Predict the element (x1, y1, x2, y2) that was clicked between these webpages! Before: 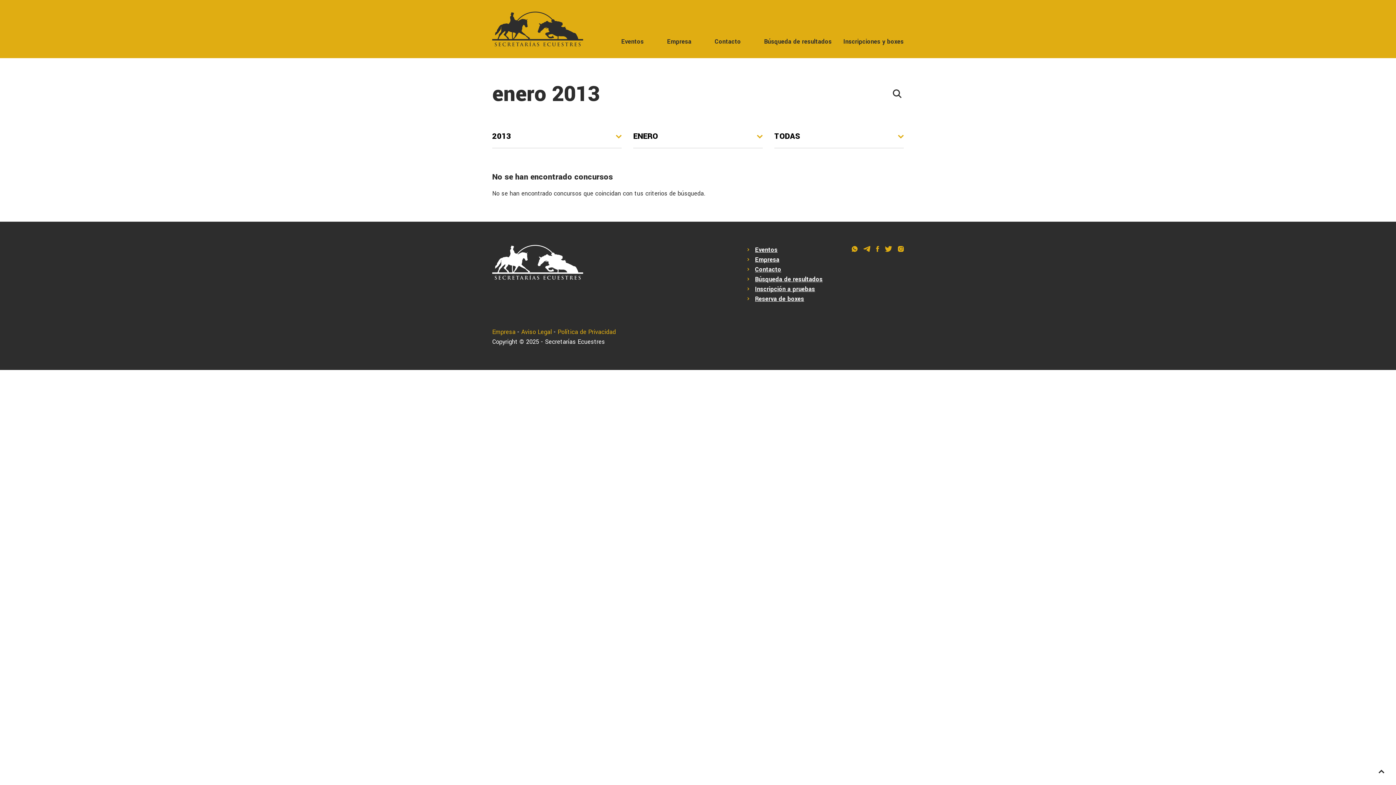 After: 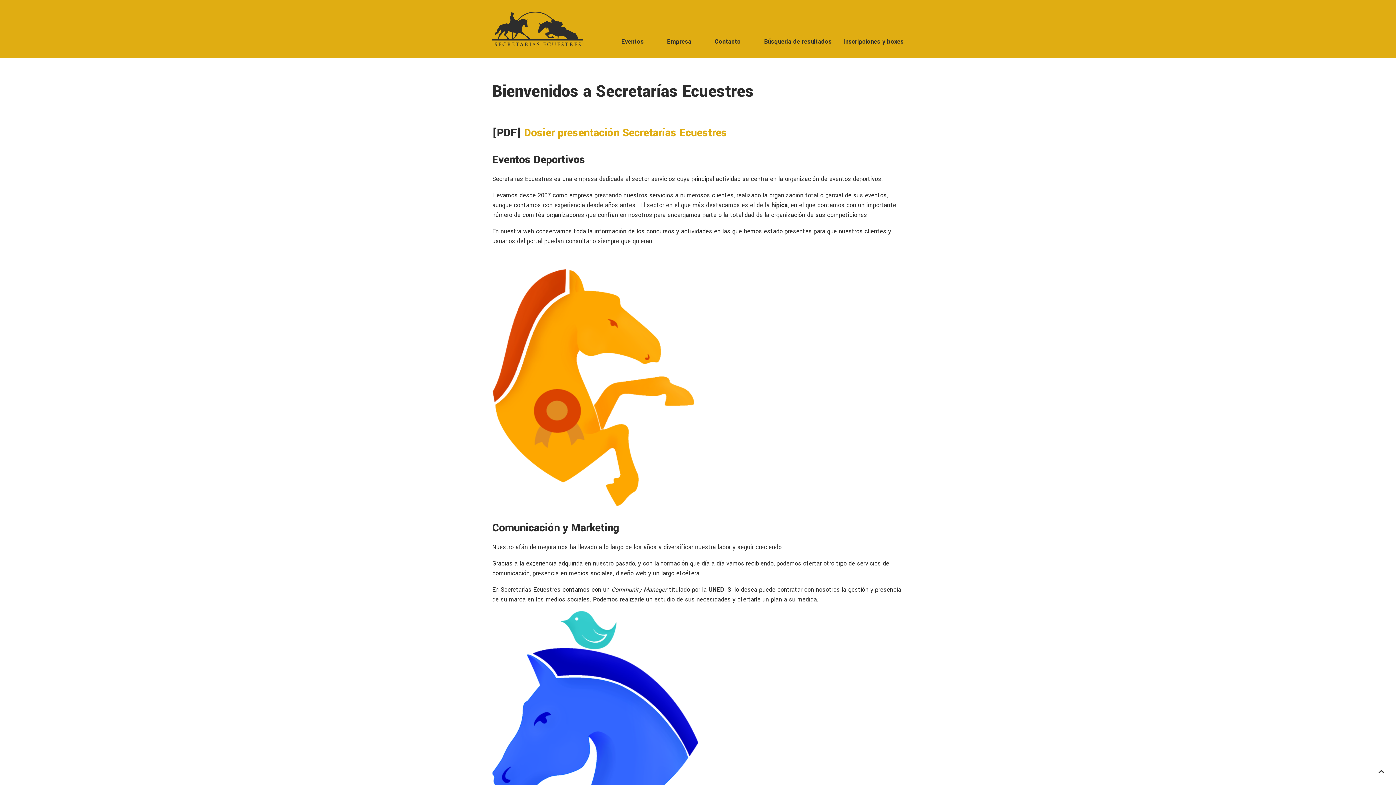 Action: label: Empresa bbox: (755, 255, 779, 264)